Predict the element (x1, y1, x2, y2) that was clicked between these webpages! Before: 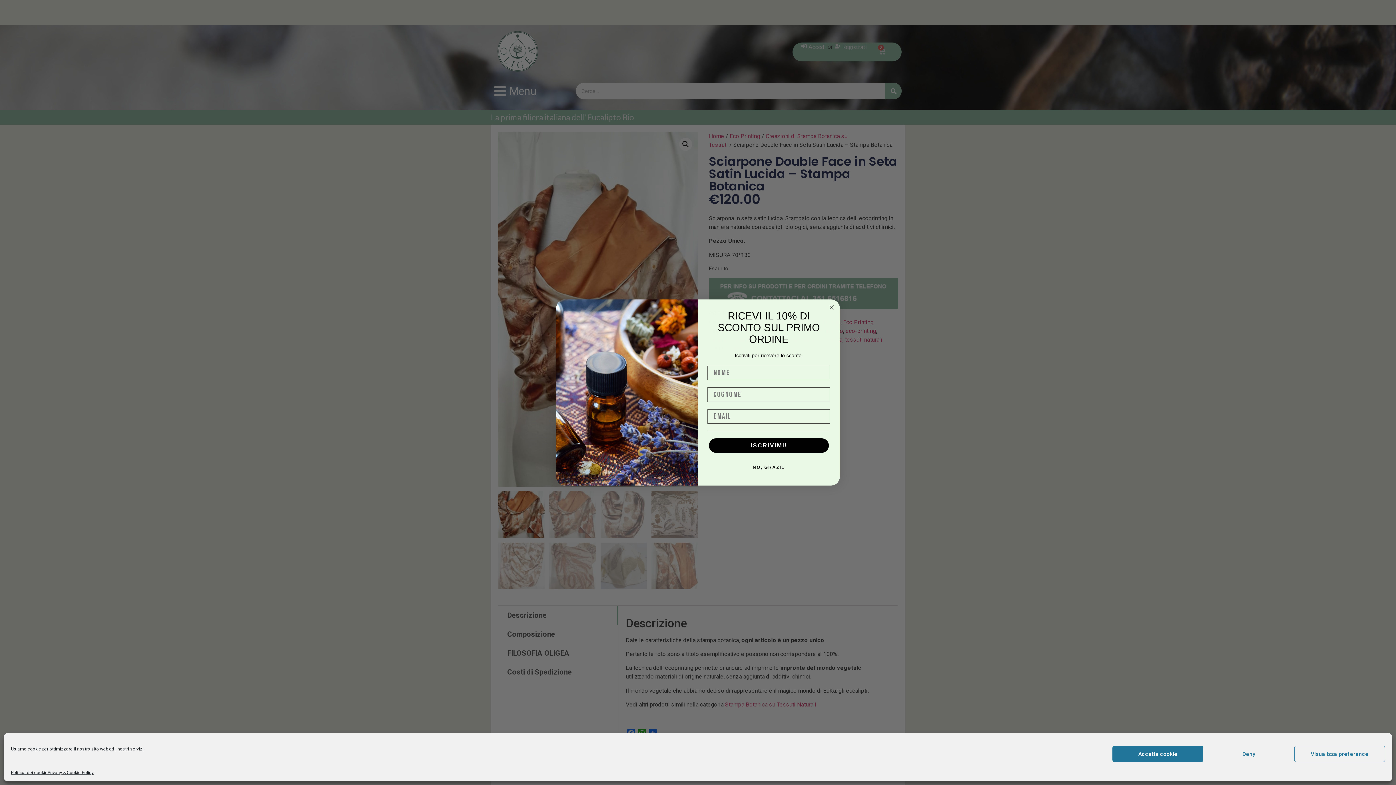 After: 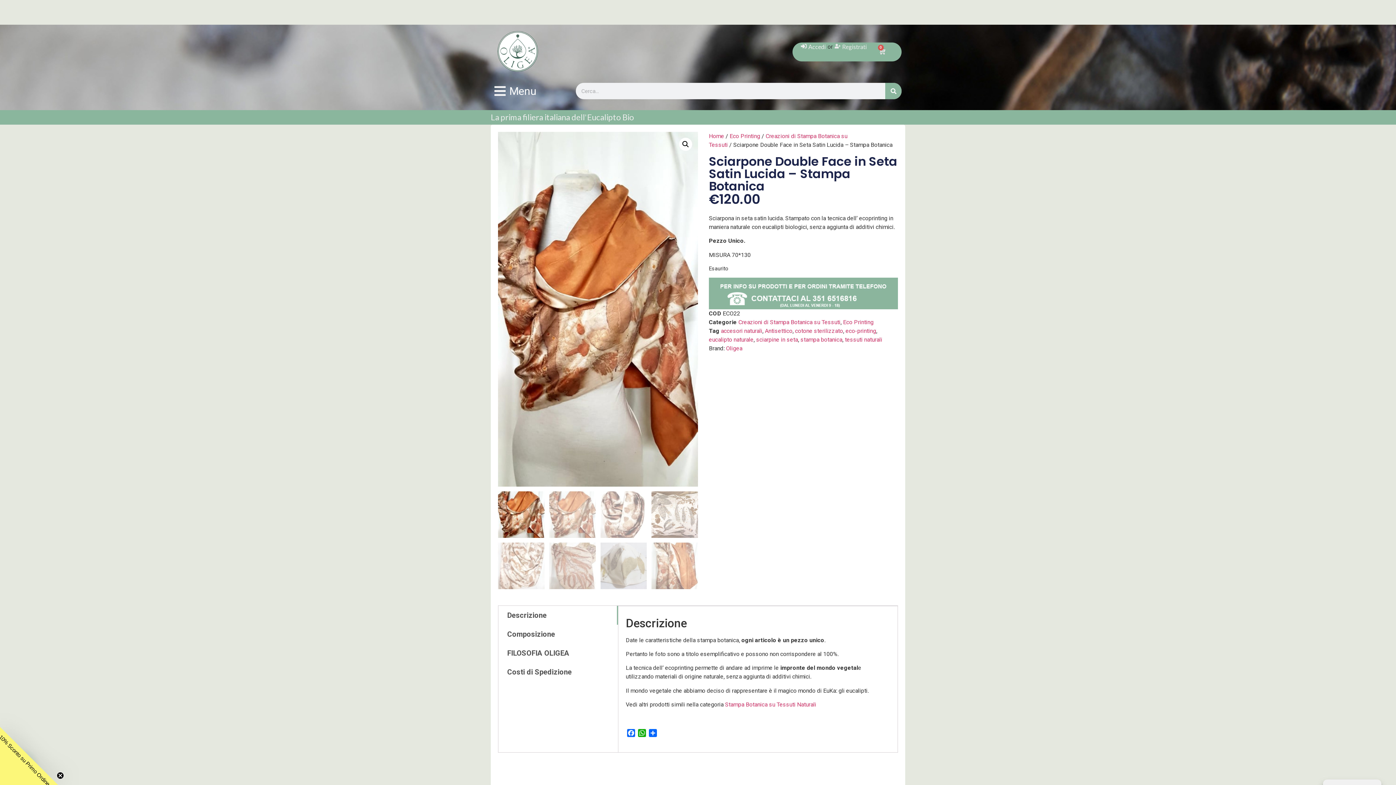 Action: bbox: (1203, 746, 1294, 762) label: Deny